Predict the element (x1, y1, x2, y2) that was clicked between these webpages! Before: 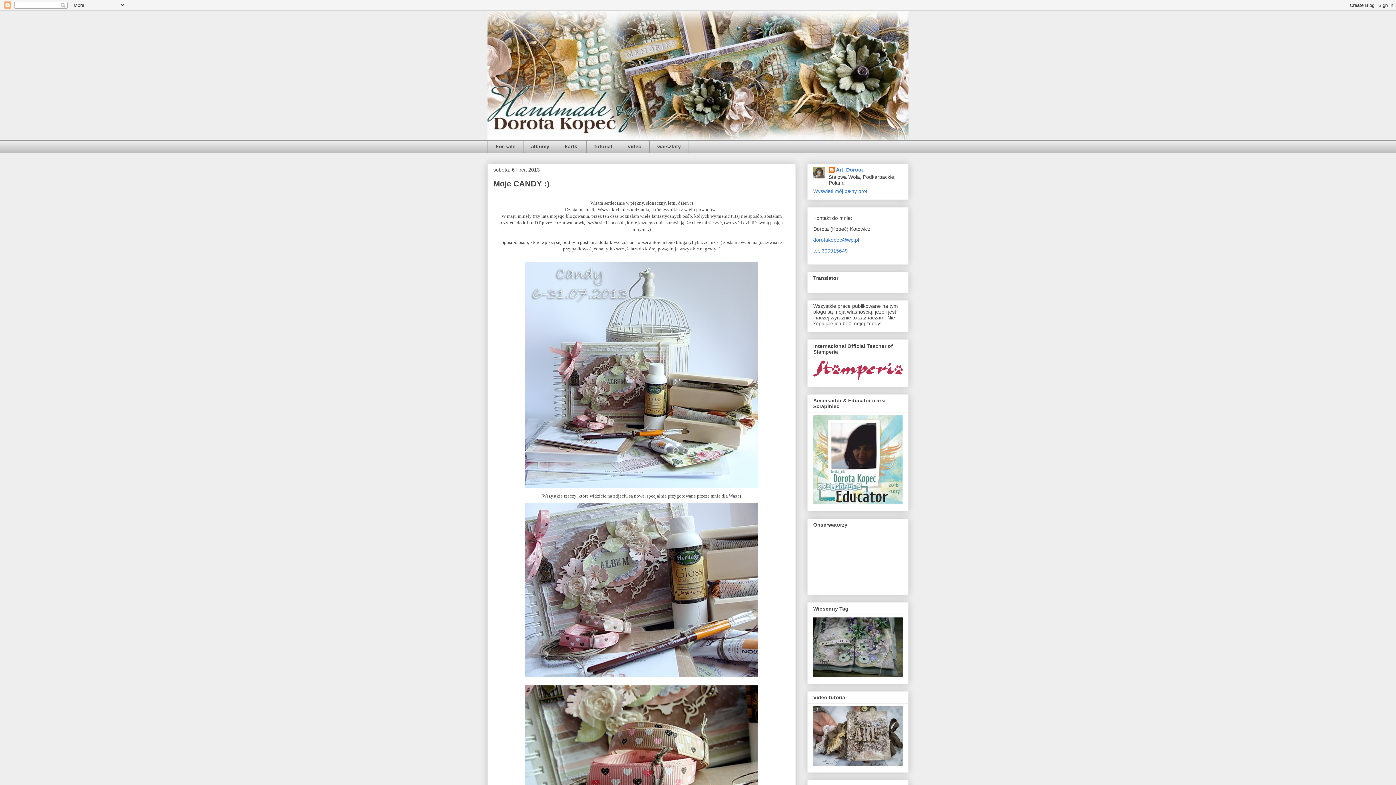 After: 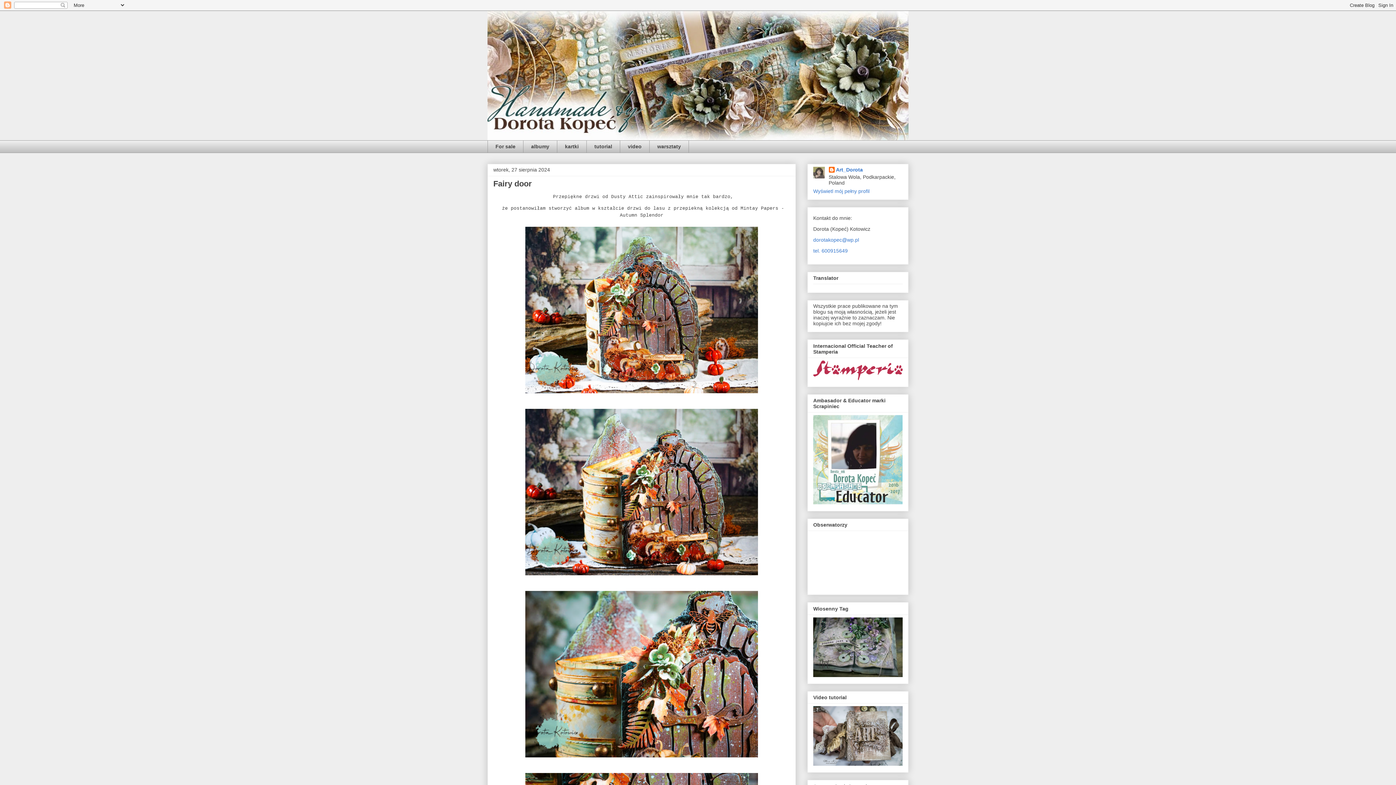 Action: bbox: (487, 10, 908, 140)